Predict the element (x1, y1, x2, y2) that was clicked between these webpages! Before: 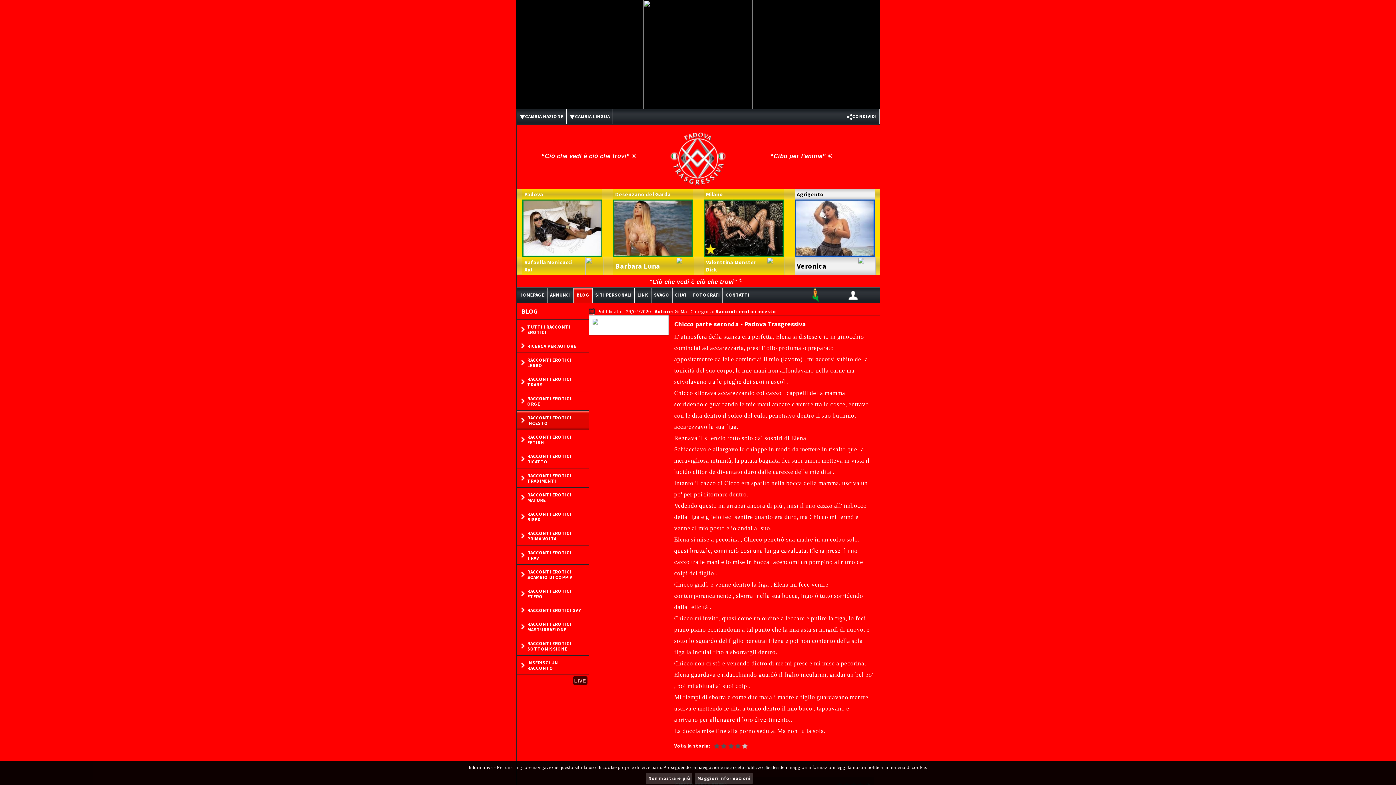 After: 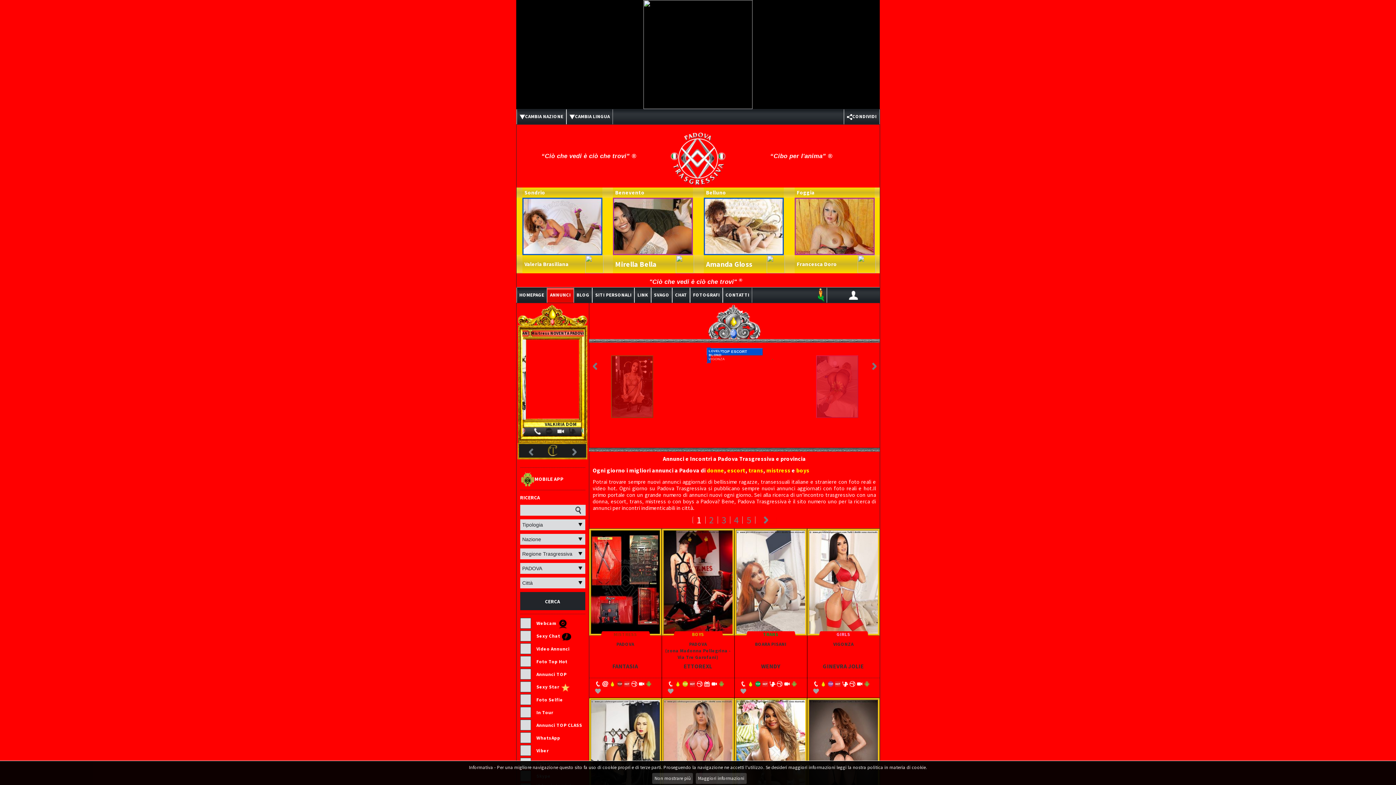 Action: label: ANNUNCI bbox: (547, 288, 573, 302)